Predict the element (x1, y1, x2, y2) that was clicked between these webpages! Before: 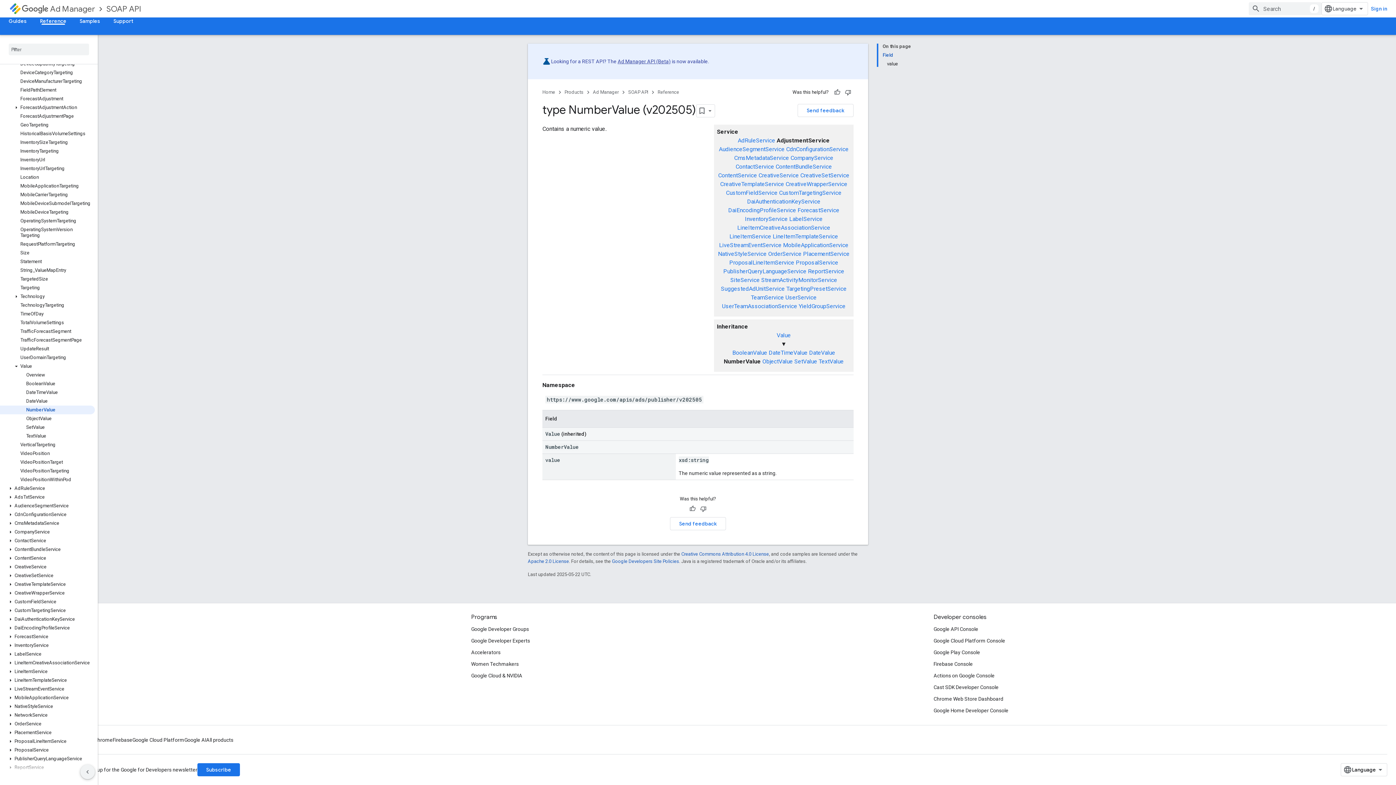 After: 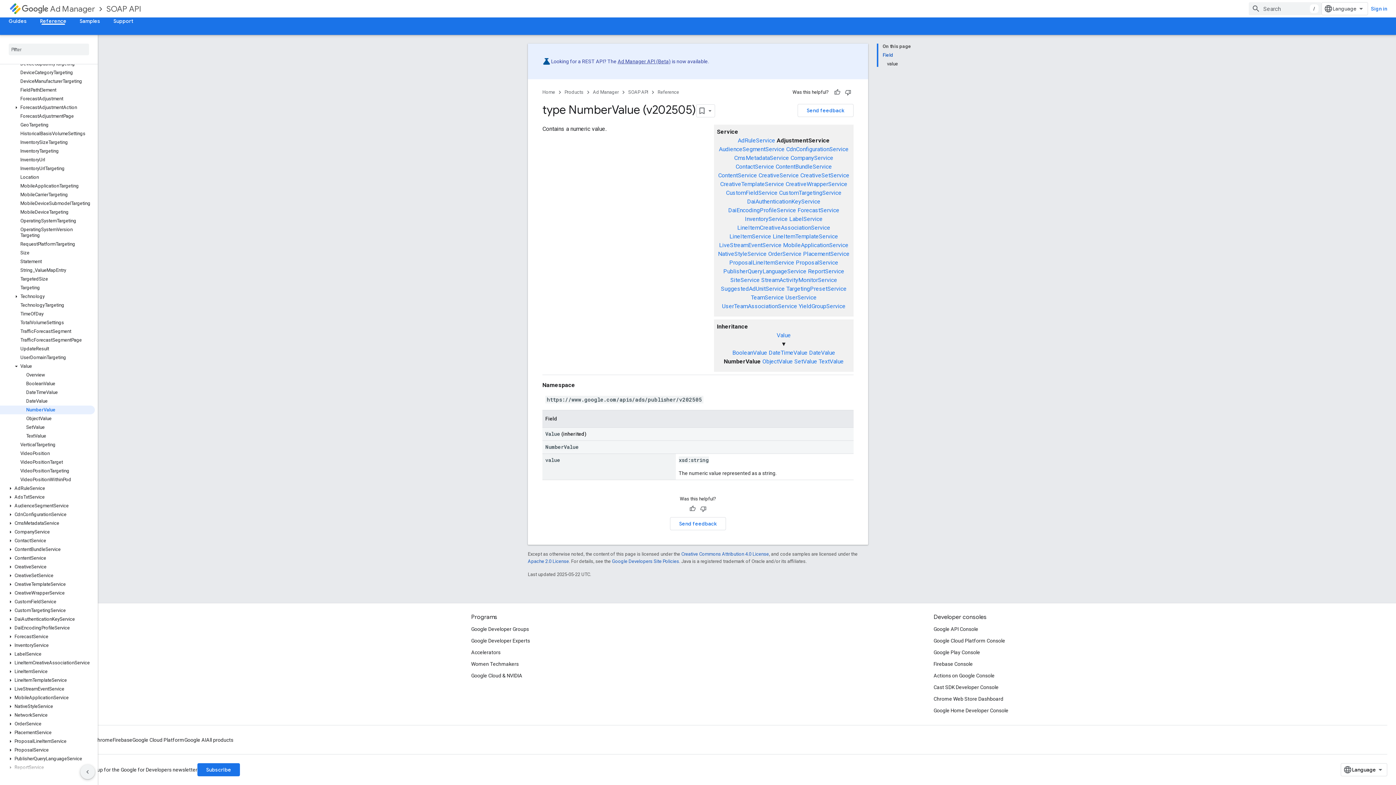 Action: label: NumberValue bbox: (0, 405, 94, 414)